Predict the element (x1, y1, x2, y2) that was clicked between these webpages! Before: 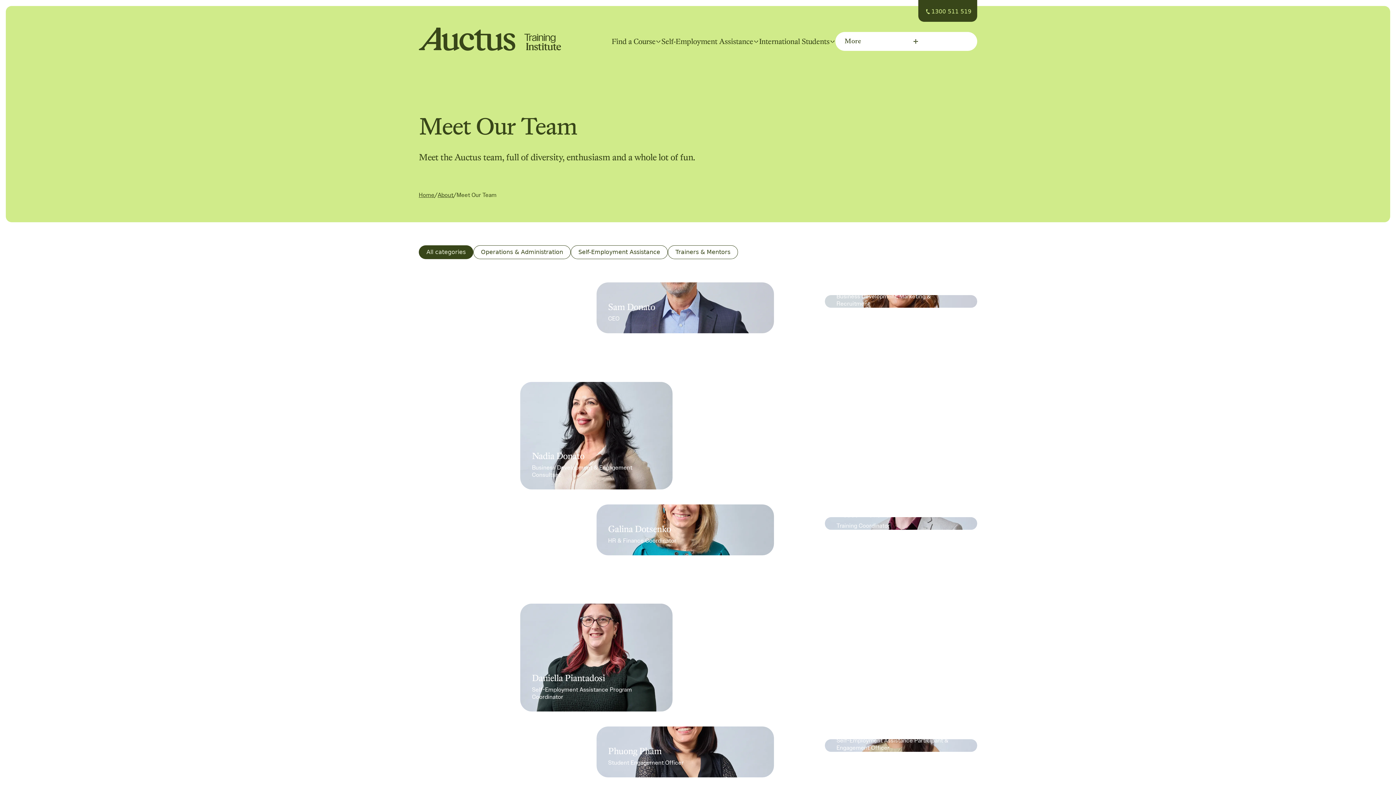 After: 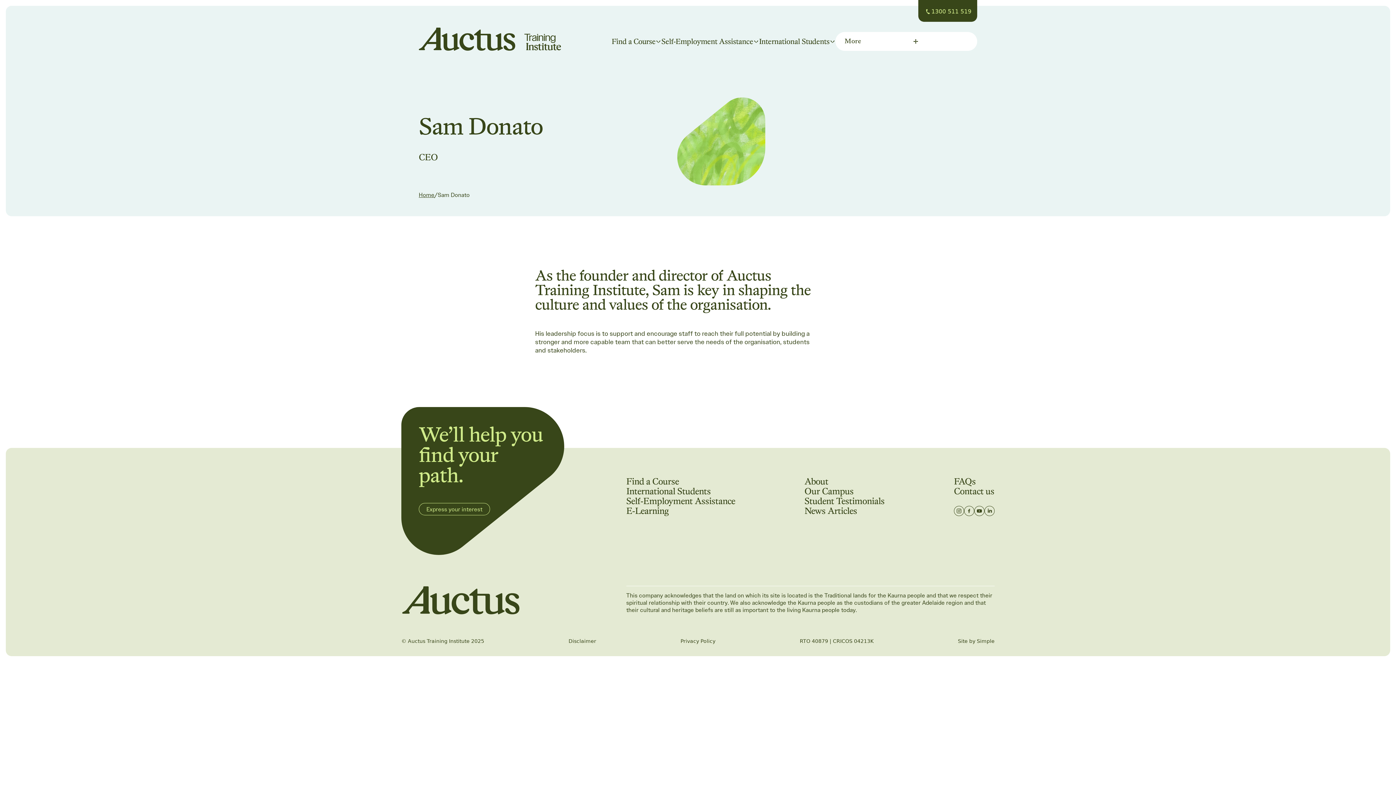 Action: bbox: (596, 282, 774, 333) label: Sam Donato

CEO

Learn more
Learn more